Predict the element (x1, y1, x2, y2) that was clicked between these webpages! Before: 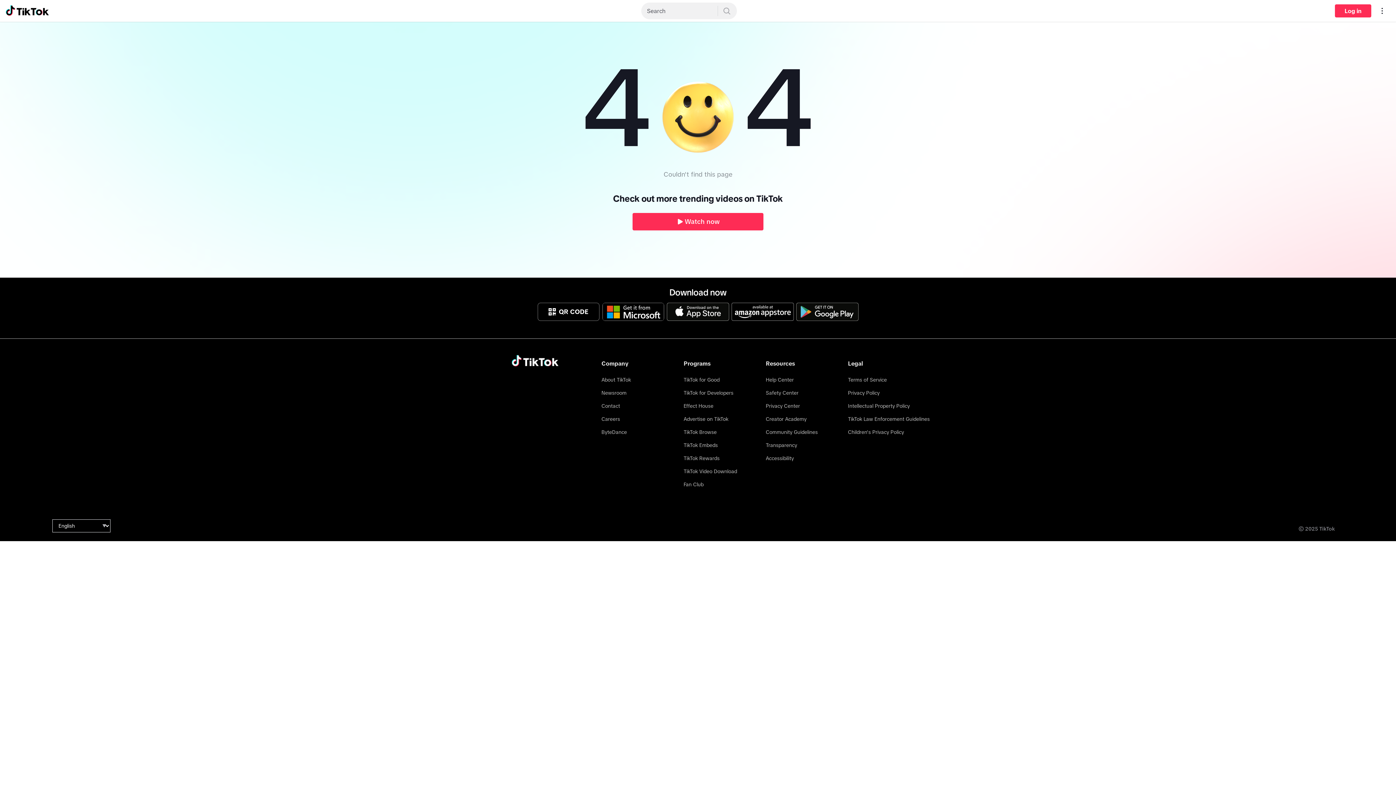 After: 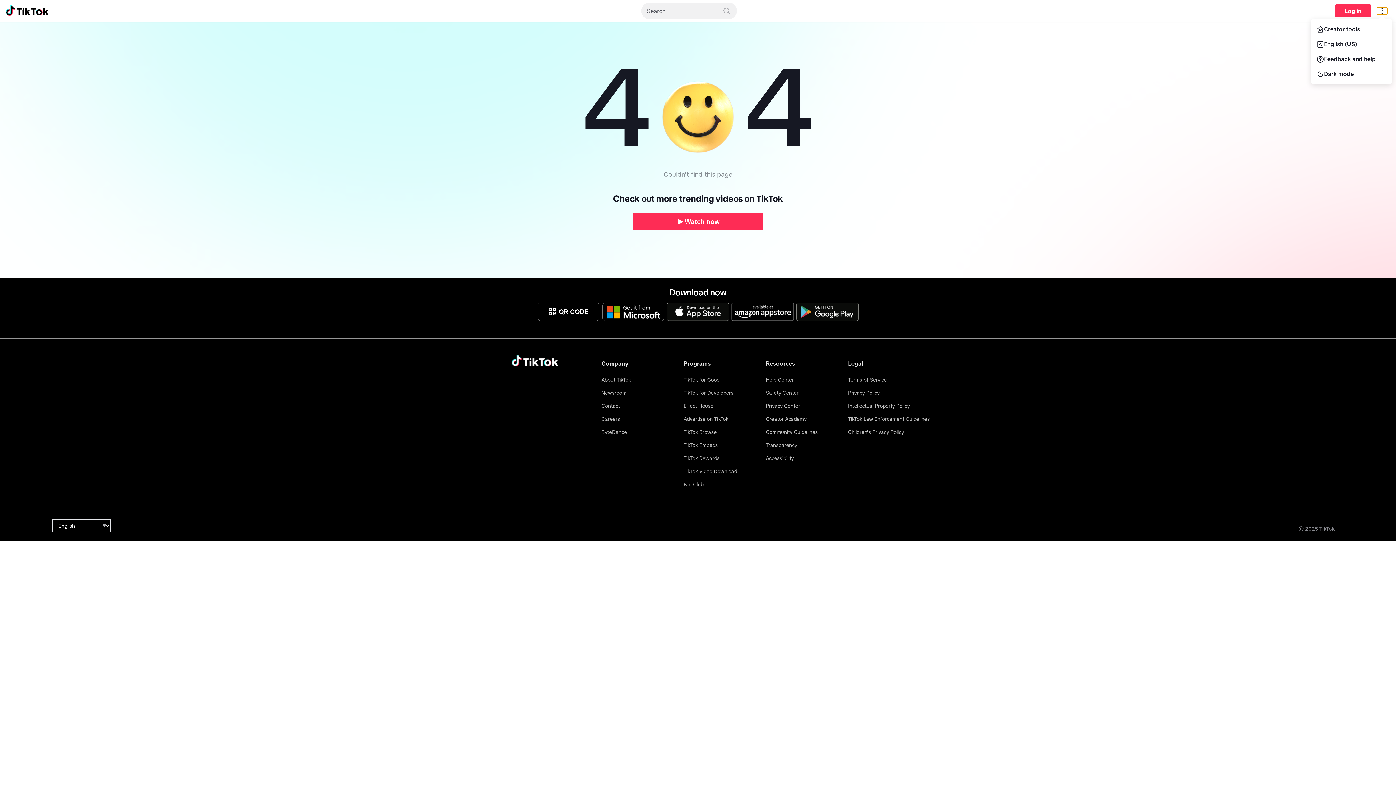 Action: bbox: (1377, 7, 1387, 14) label: Open settings menu